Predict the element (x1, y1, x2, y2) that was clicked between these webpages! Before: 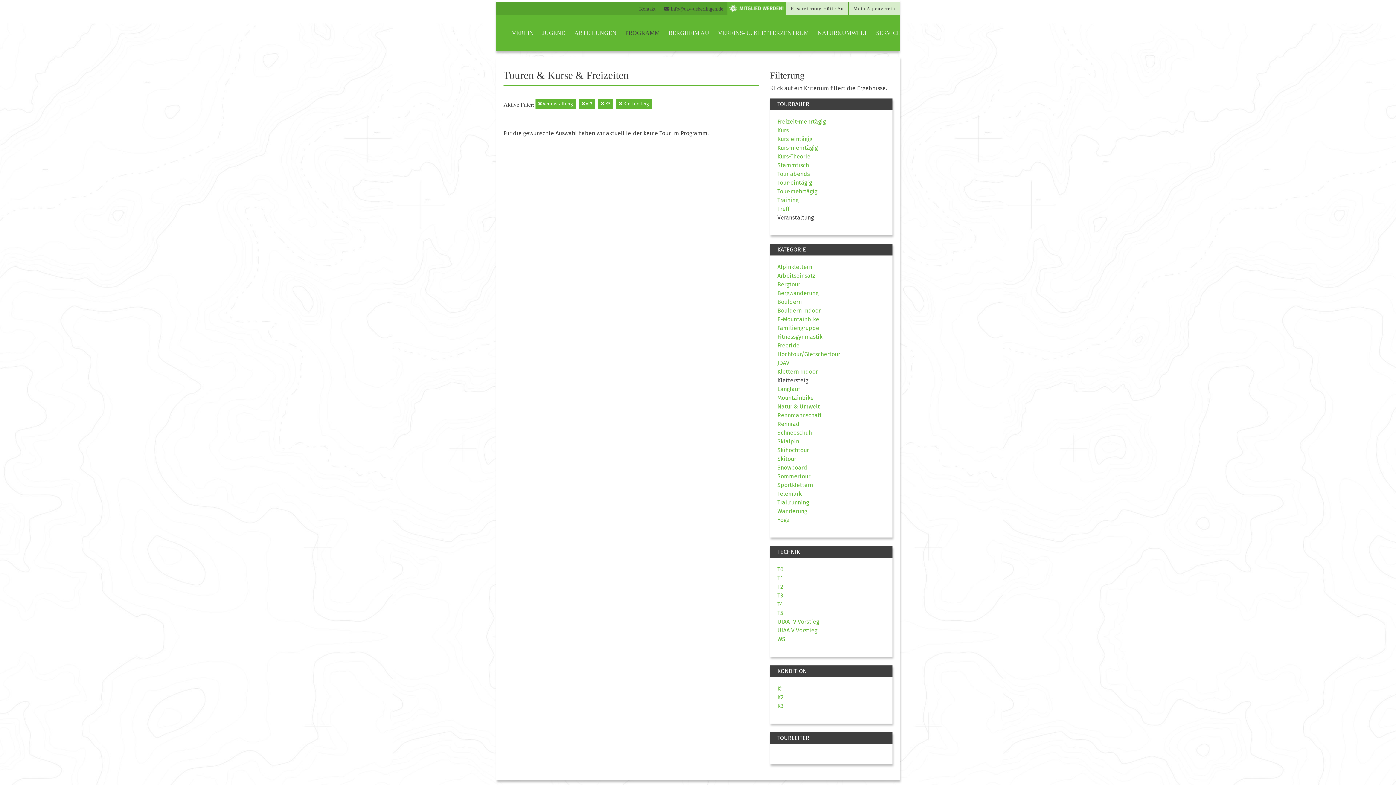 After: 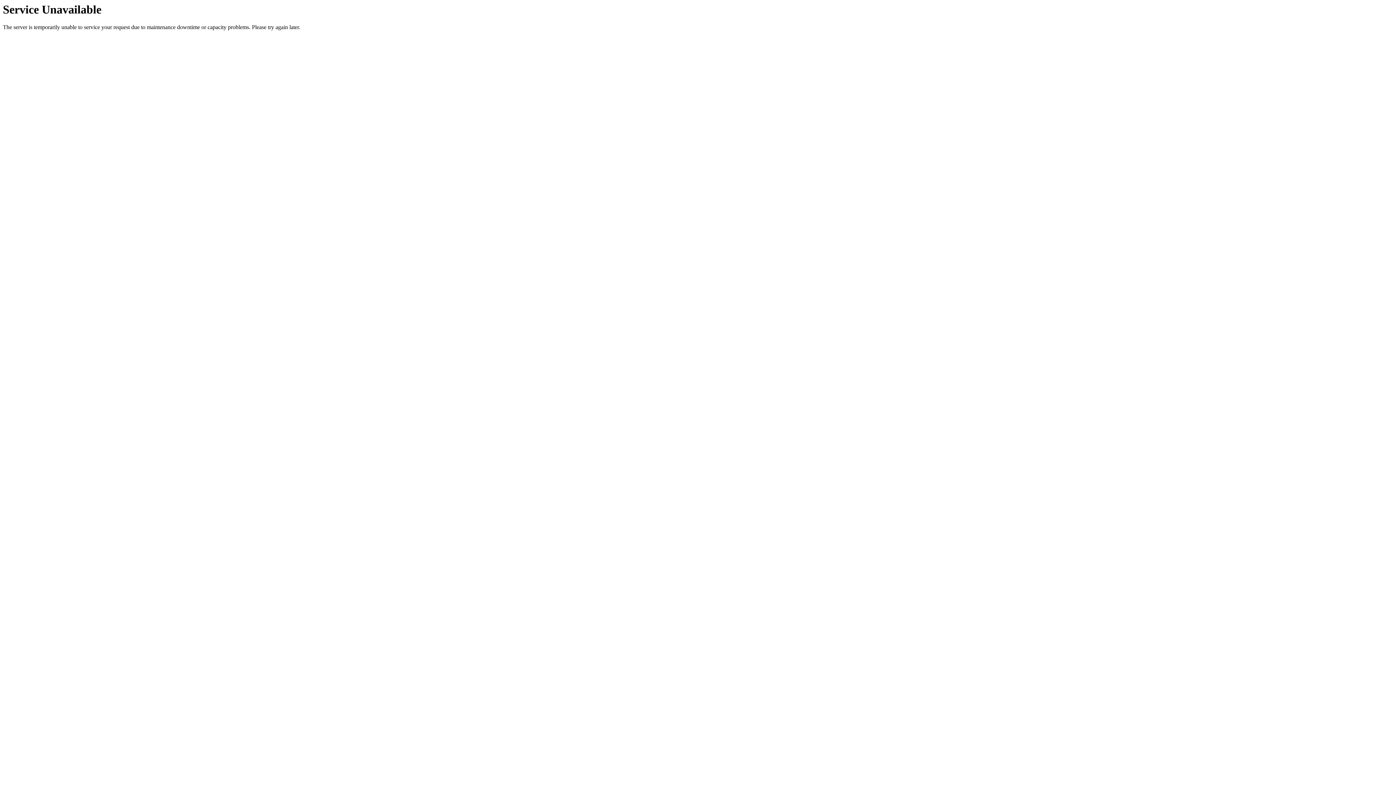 Action: label:  Klettersteig bbox: (616, 98, 652, 108)